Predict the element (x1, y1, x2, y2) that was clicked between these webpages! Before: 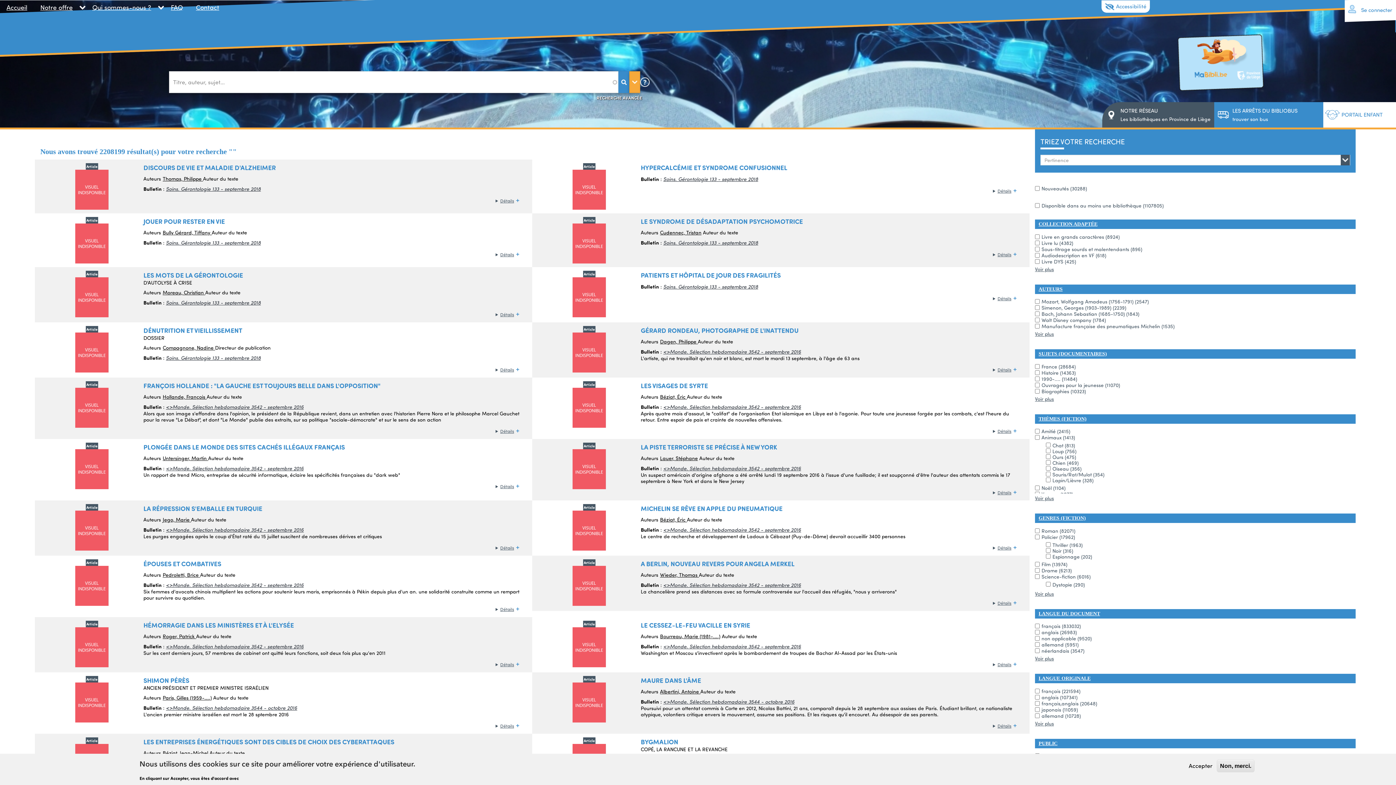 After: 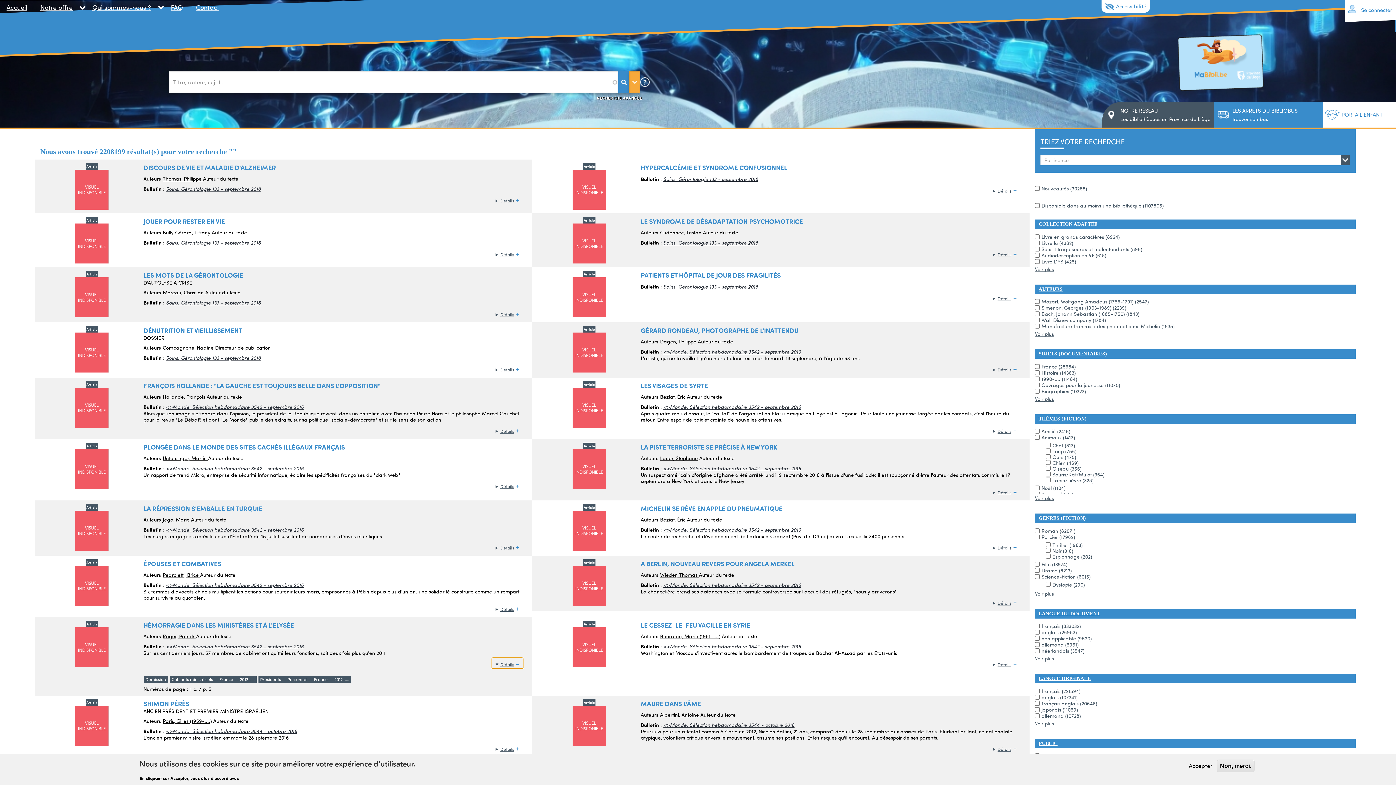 Action: label: Détails bbox: (492, 658, 523, 669)